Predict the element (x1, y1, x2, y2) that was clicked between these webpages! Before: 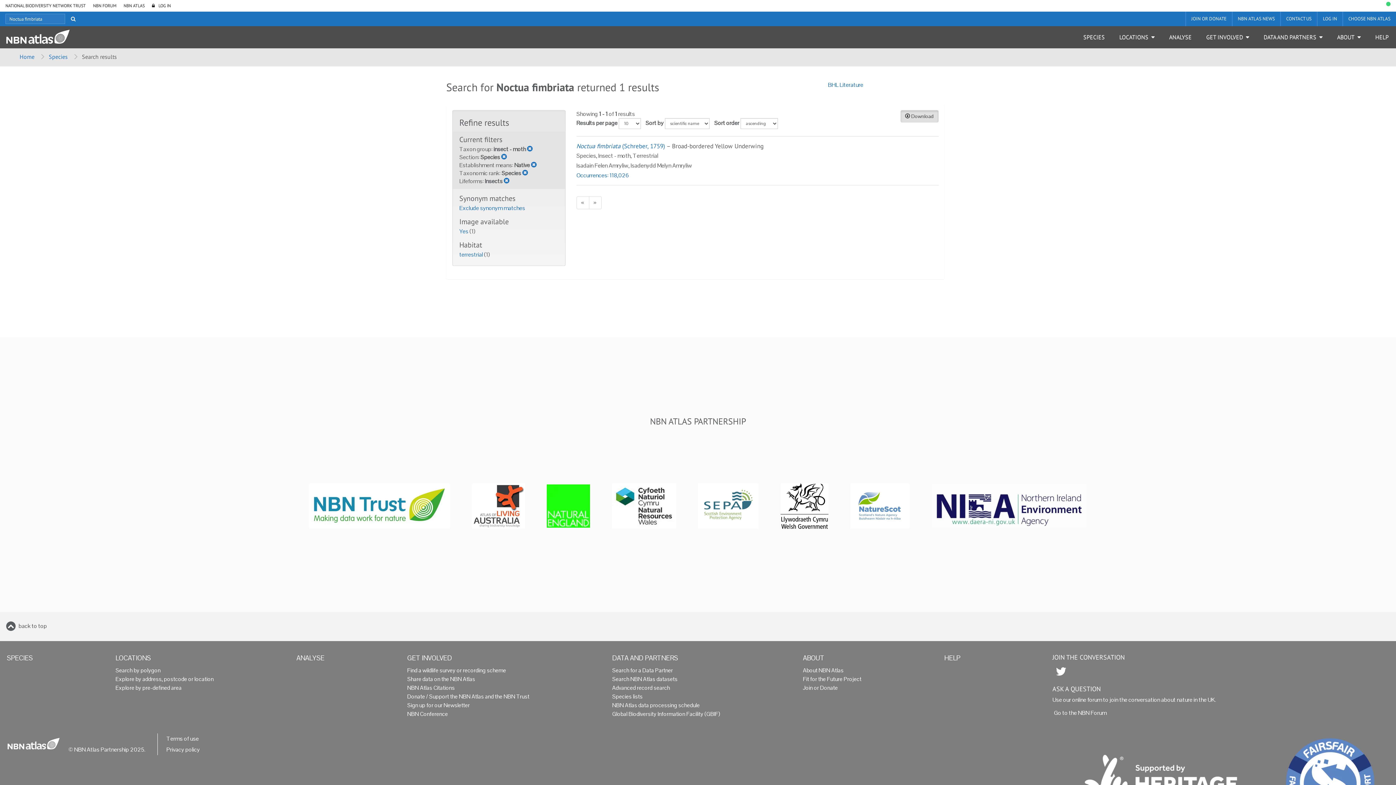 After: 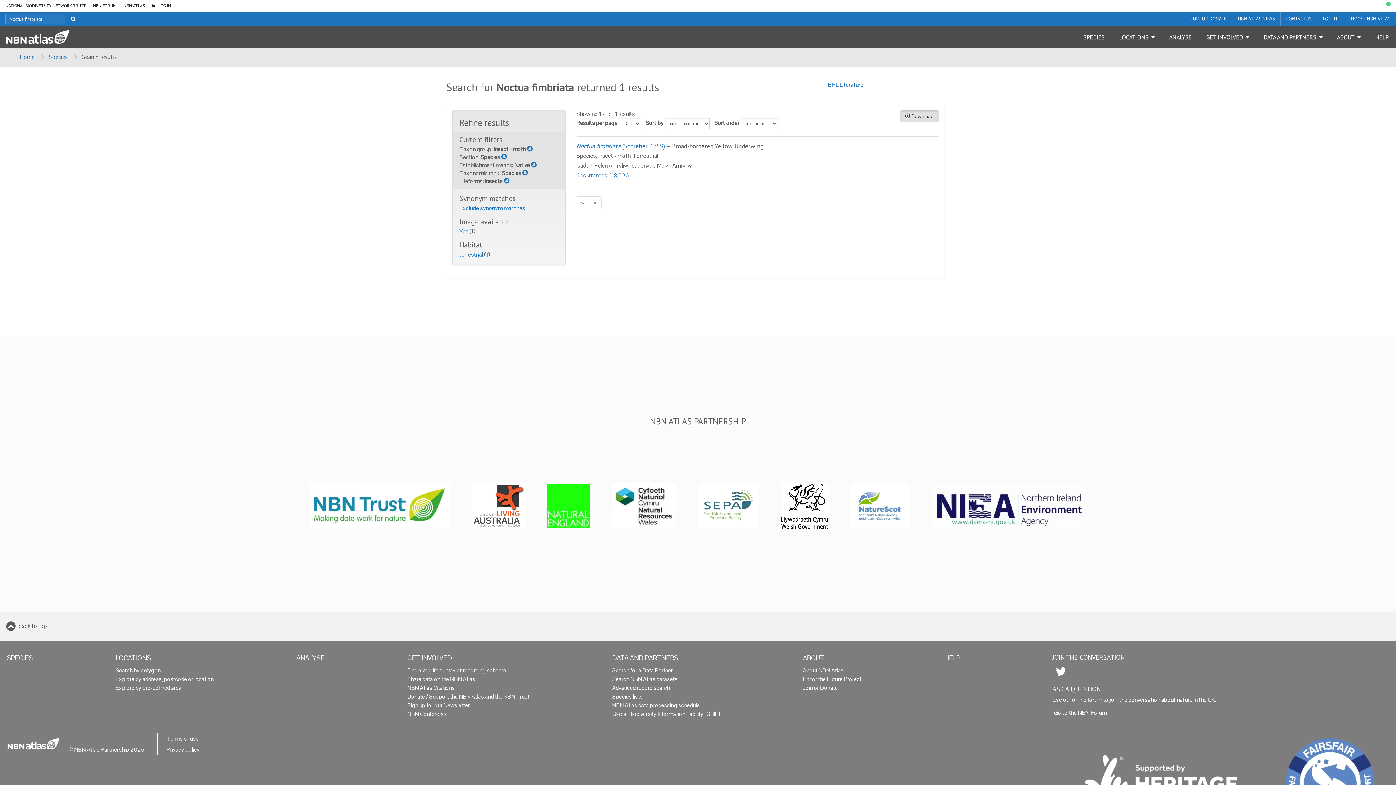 Action: bbox: (931, 483, 1087, 528)